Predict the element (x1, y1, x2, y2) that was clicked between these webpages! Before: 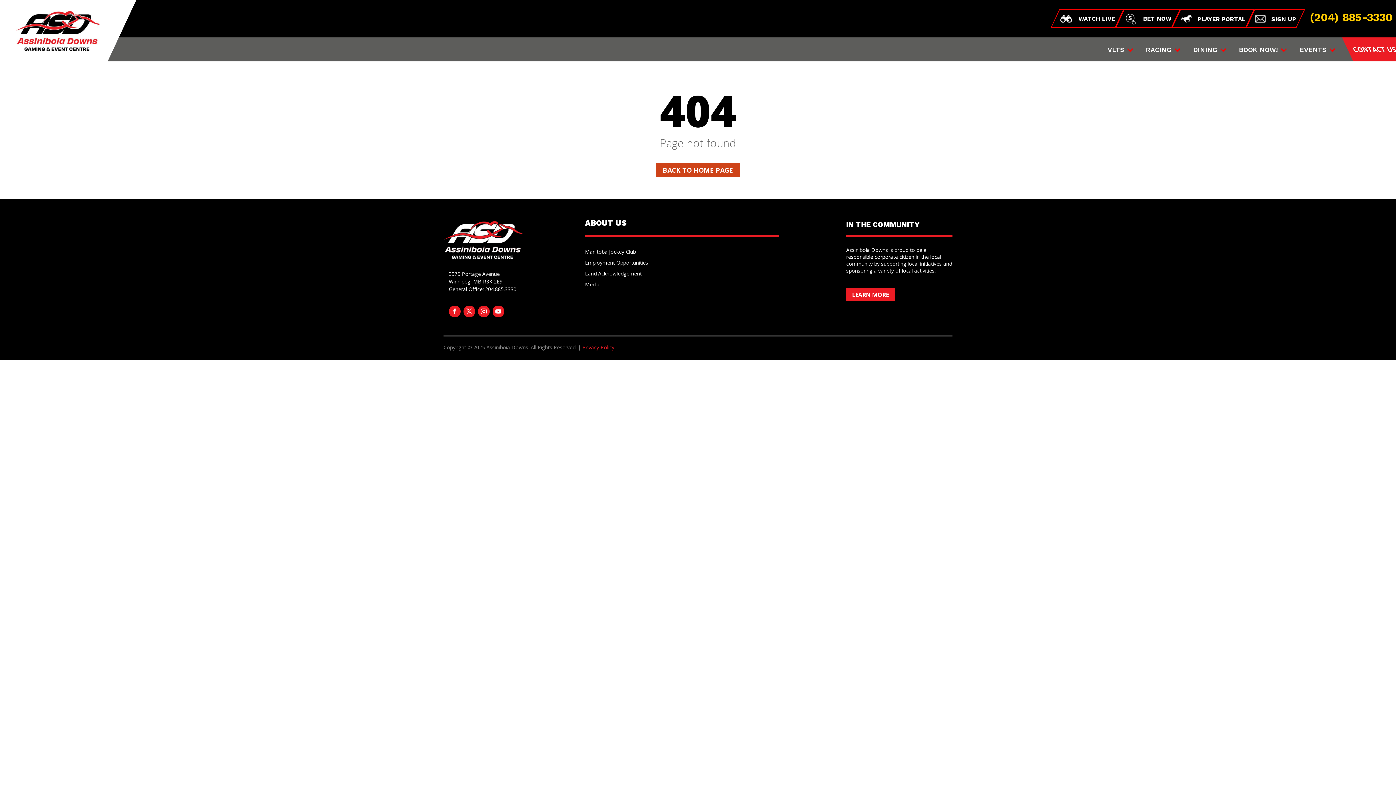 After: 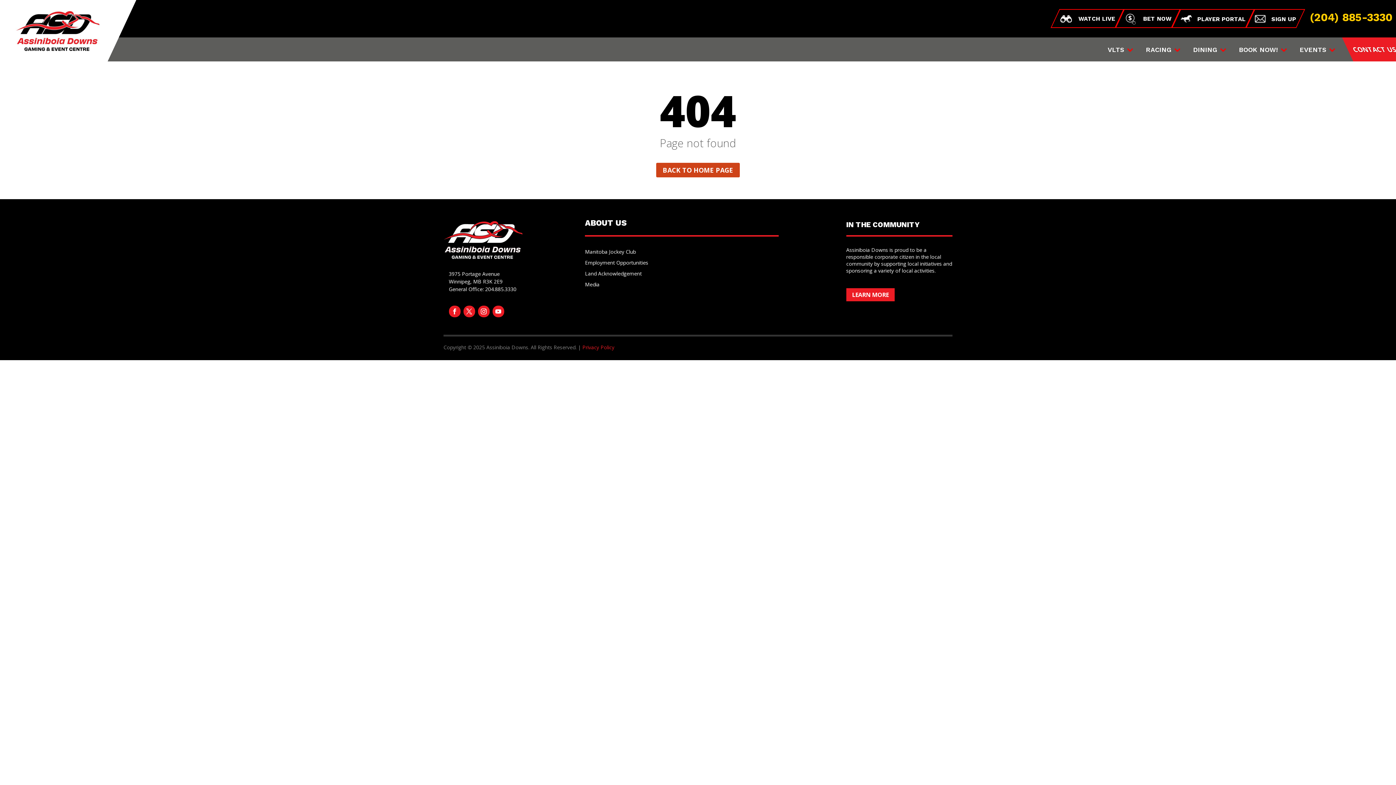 Action: bbox: (448, 305, 460, 317)